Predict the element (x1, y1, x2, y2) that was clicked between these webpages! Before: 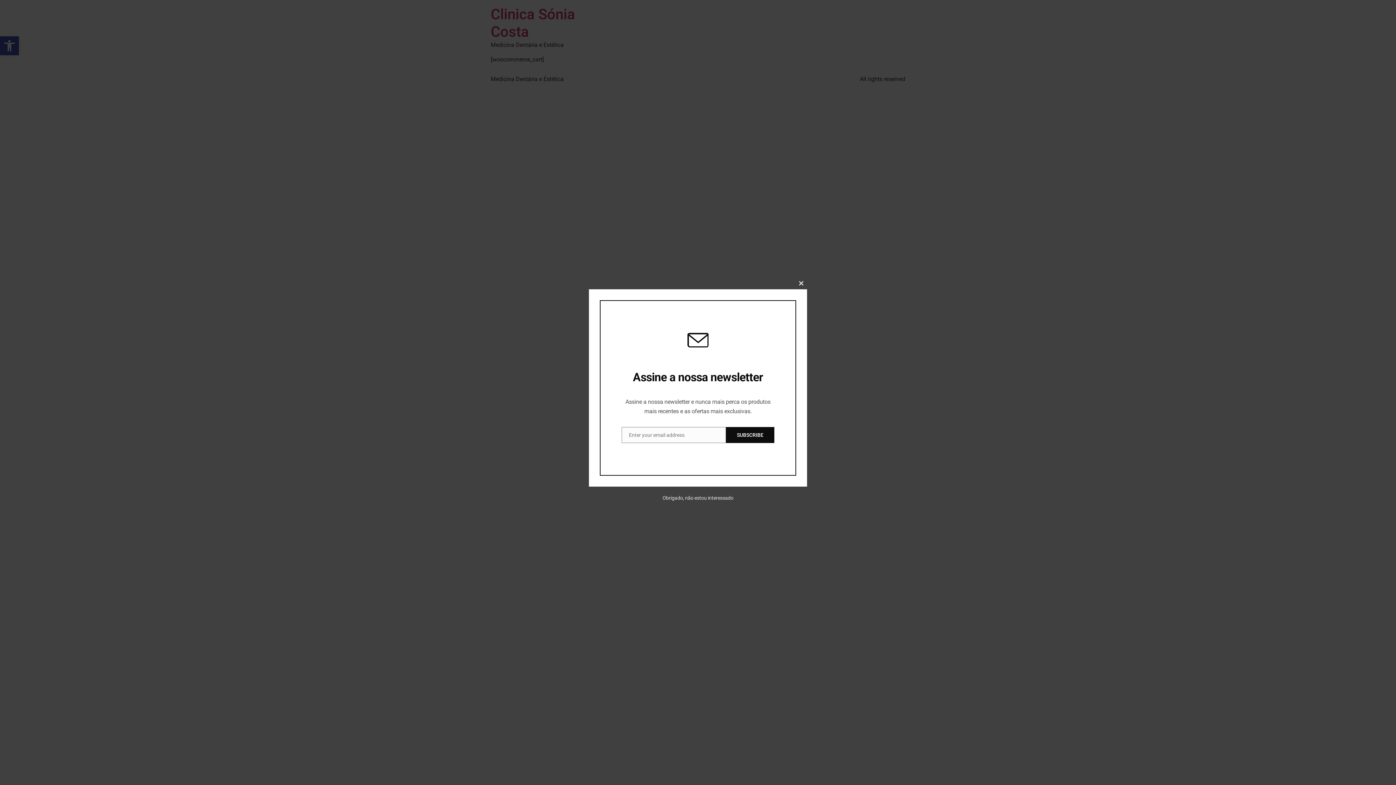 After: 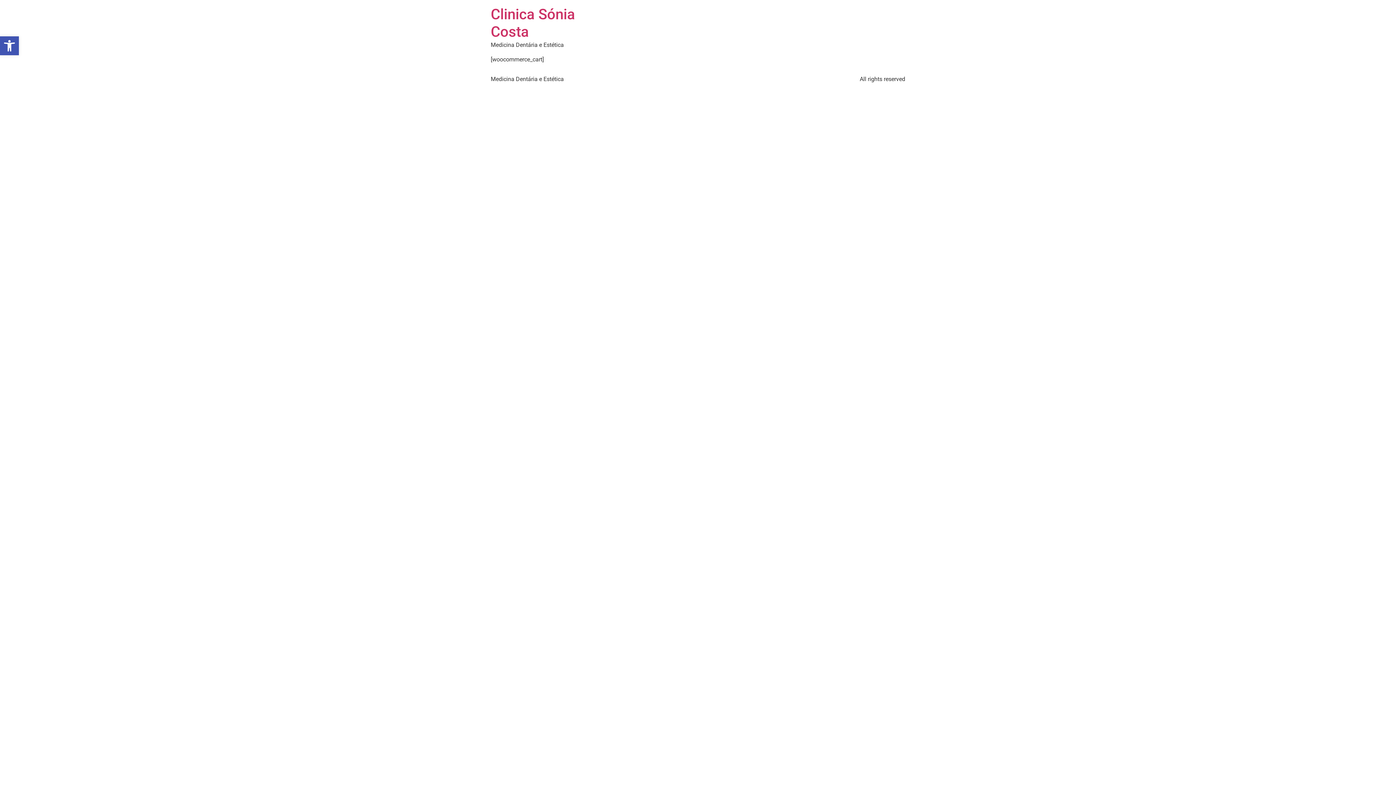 Action: label: Close this module bbox: (795, 277, 807, 289)